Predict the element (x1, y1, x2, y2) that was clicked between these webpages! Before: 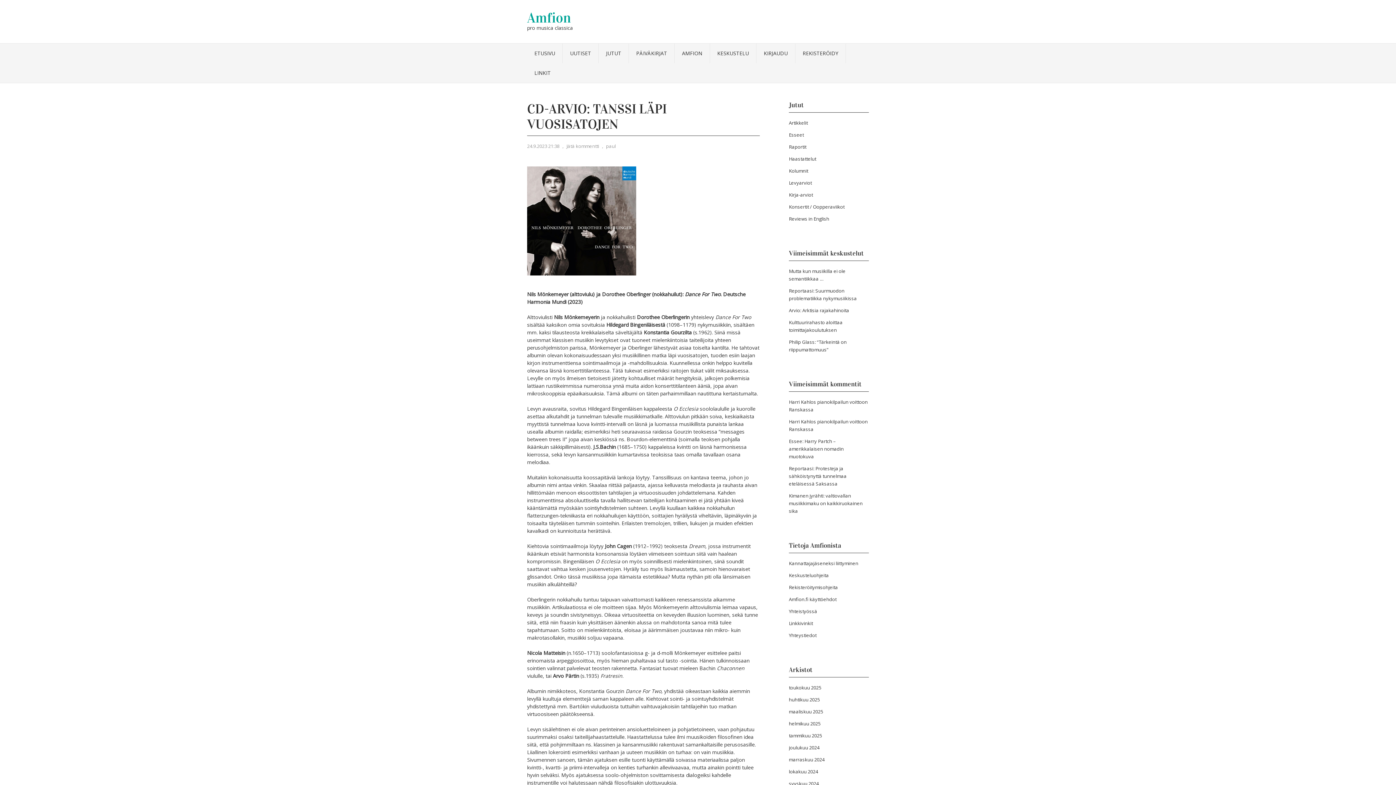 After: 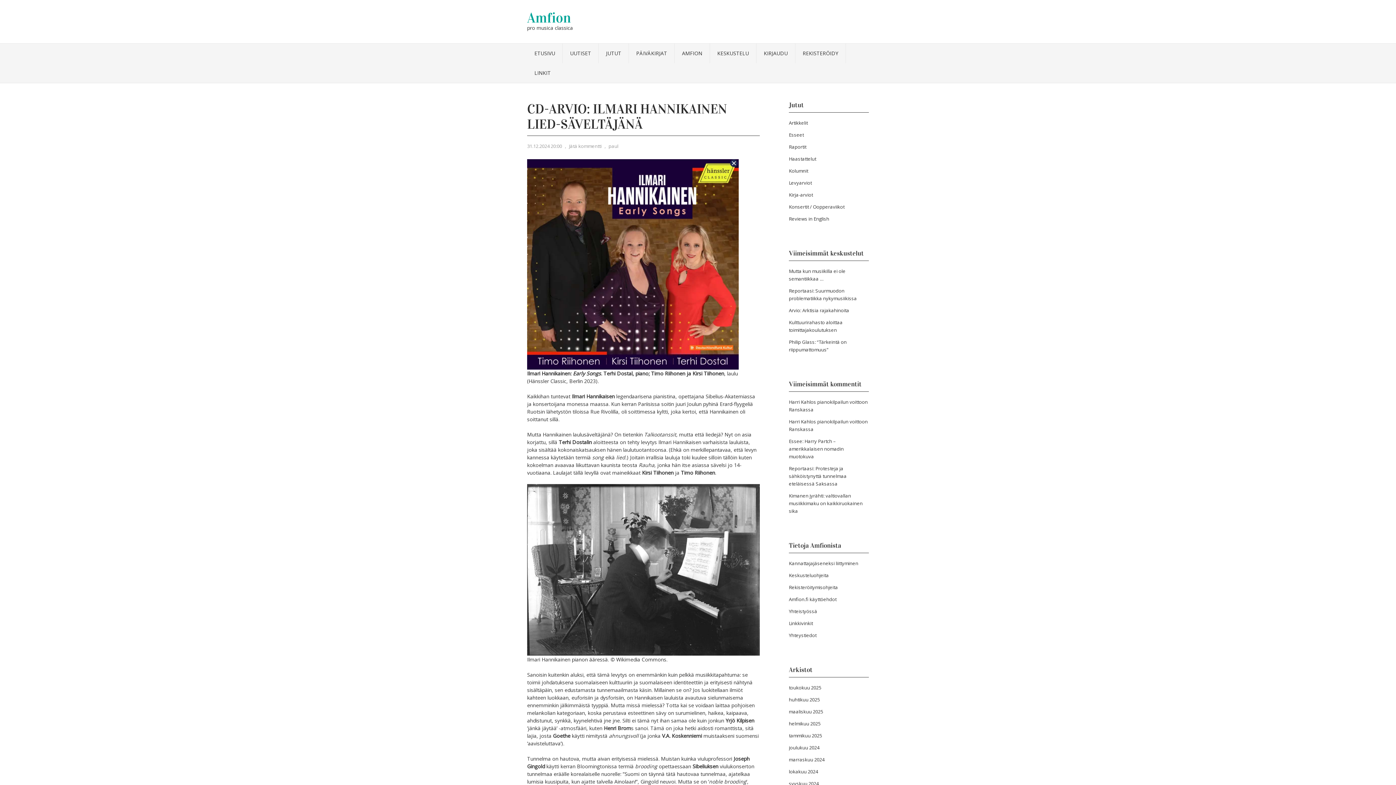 Action: bbox: (789, 179, 812, 186) label: Levyarviot